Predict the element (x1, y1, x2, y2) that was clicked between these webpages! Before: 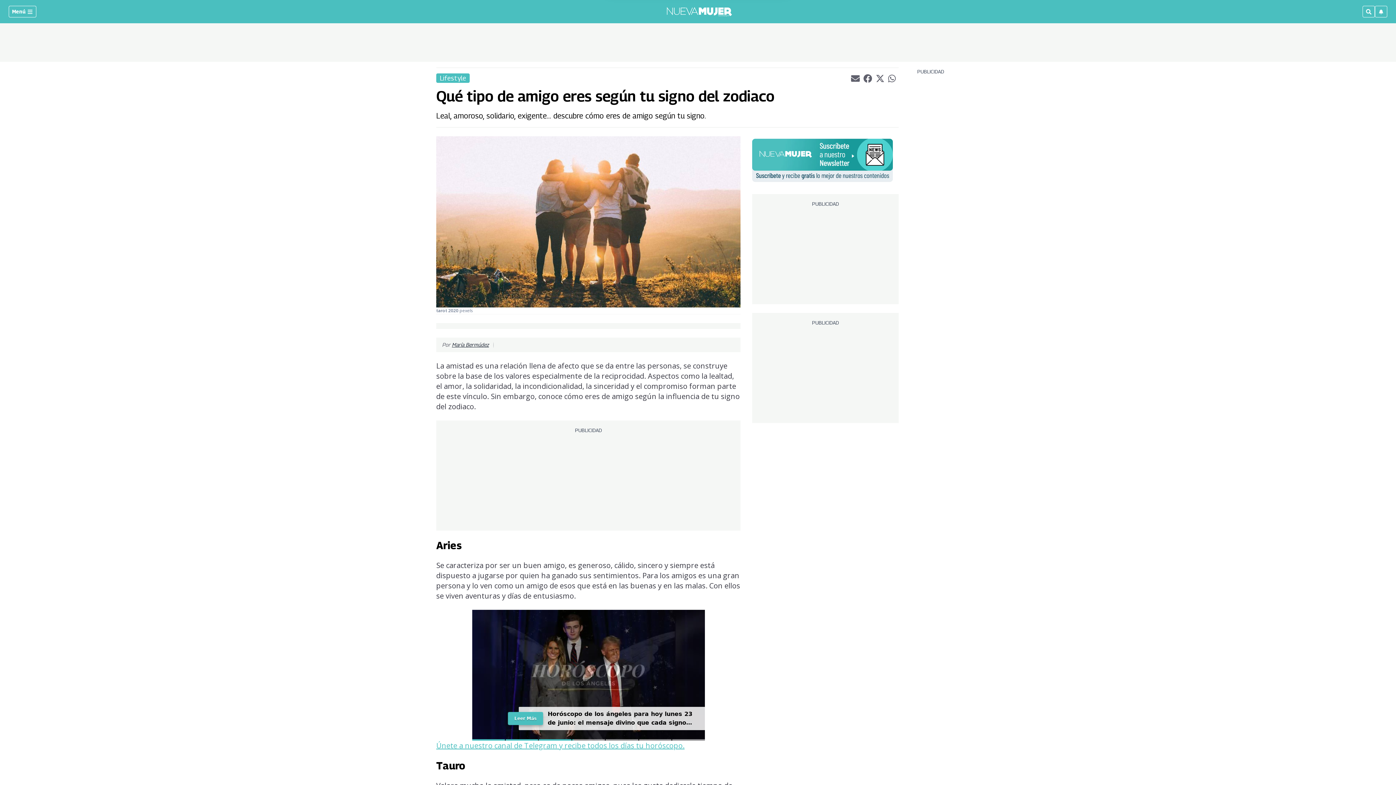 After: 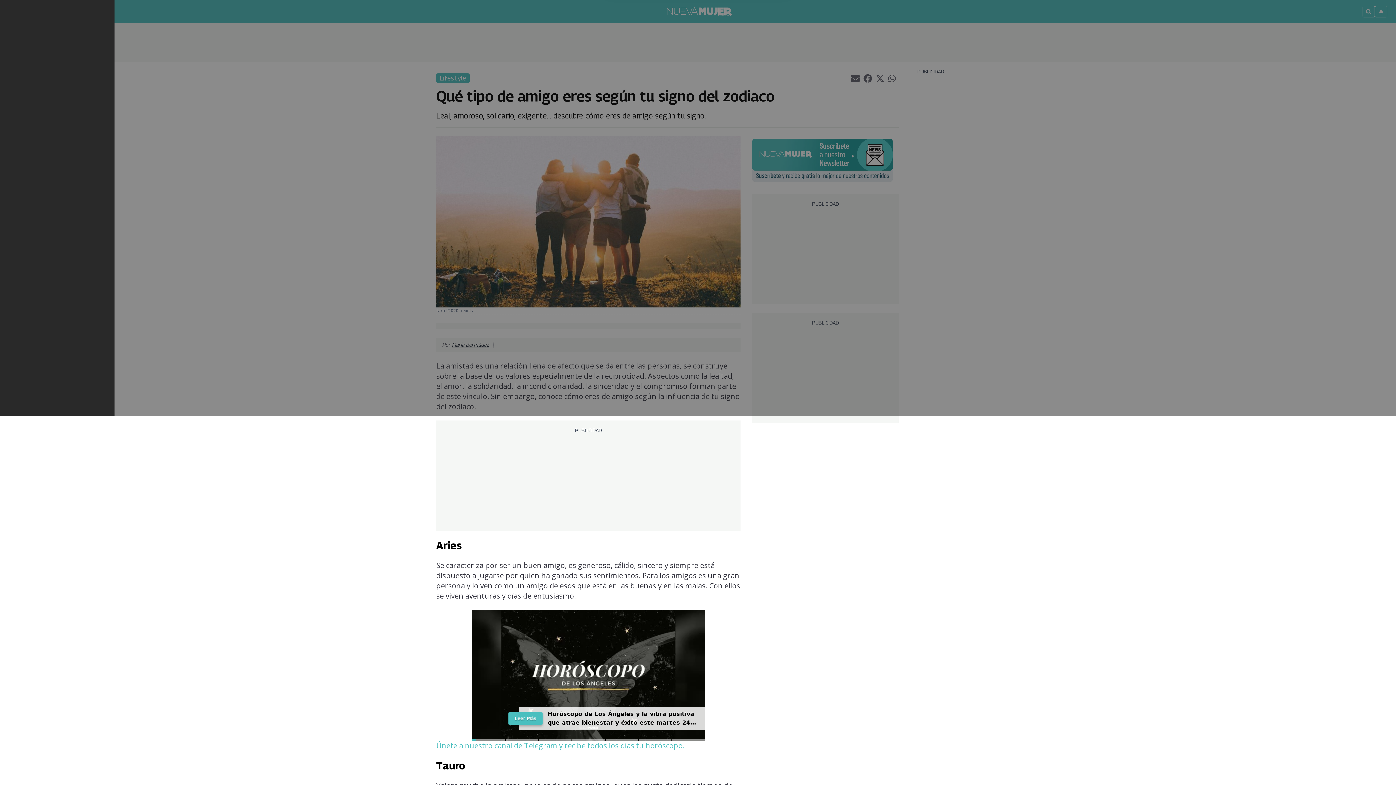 Action: label: Menú  bbox: (8, 5, 36, 17)